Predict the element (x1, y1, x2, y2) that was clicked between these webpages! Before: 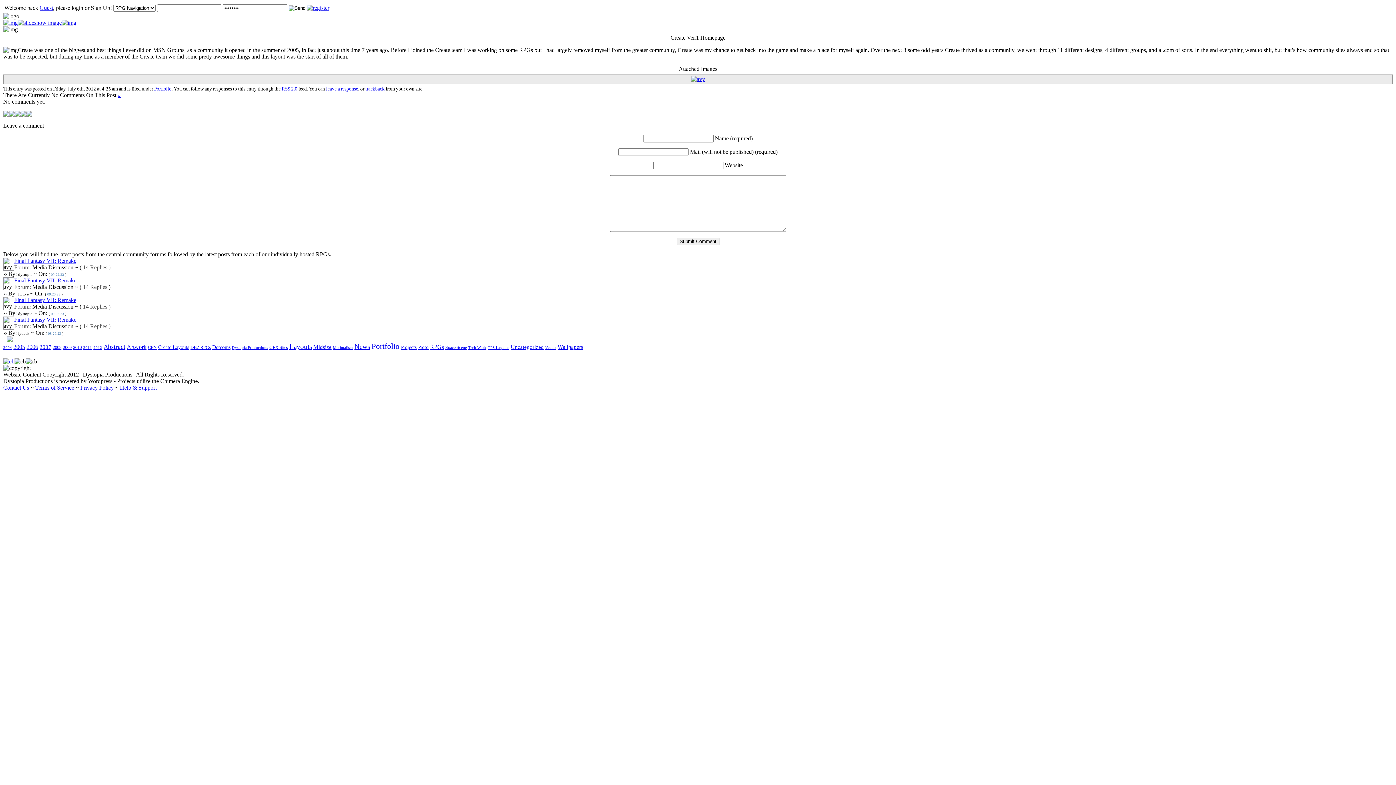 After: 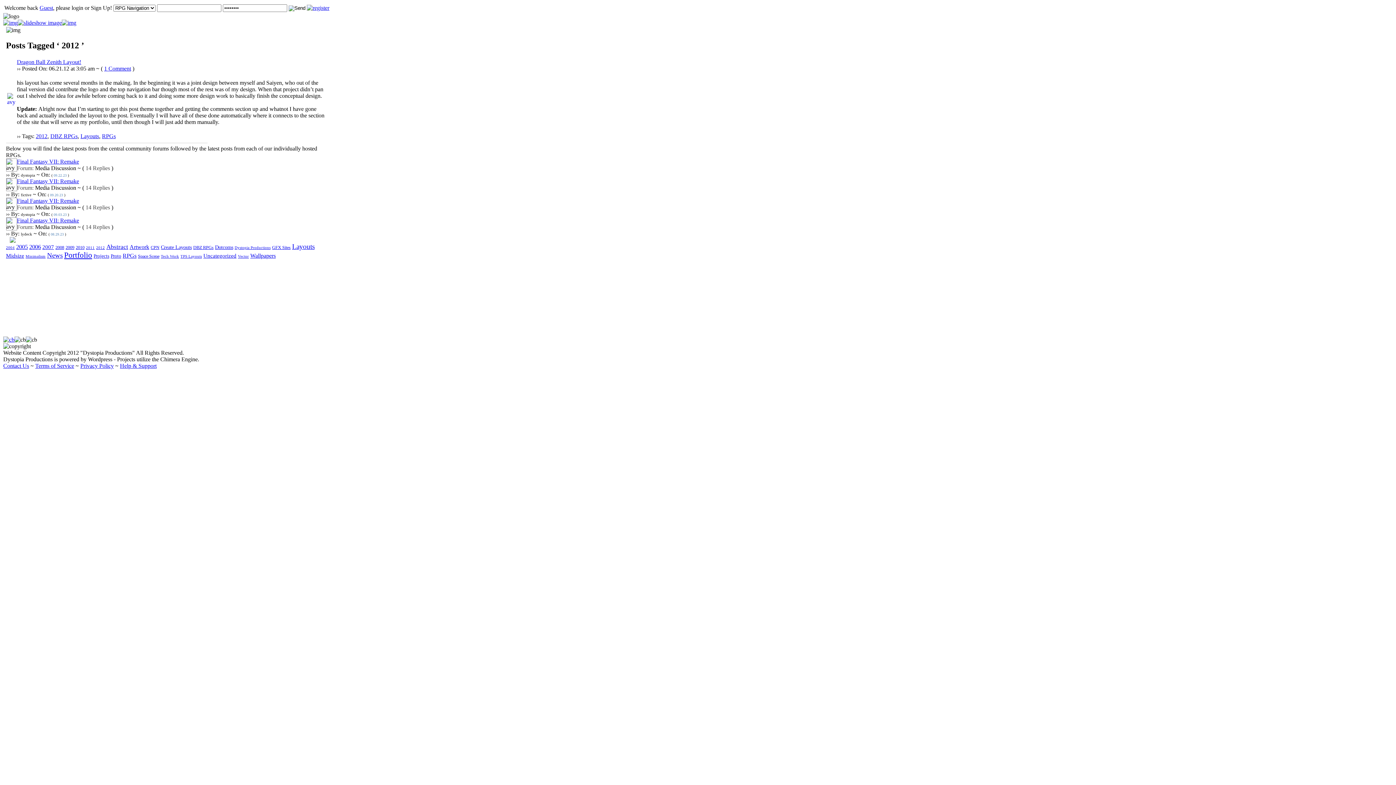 Action: label: 2012 bbox: (93, 345, 102, 349)